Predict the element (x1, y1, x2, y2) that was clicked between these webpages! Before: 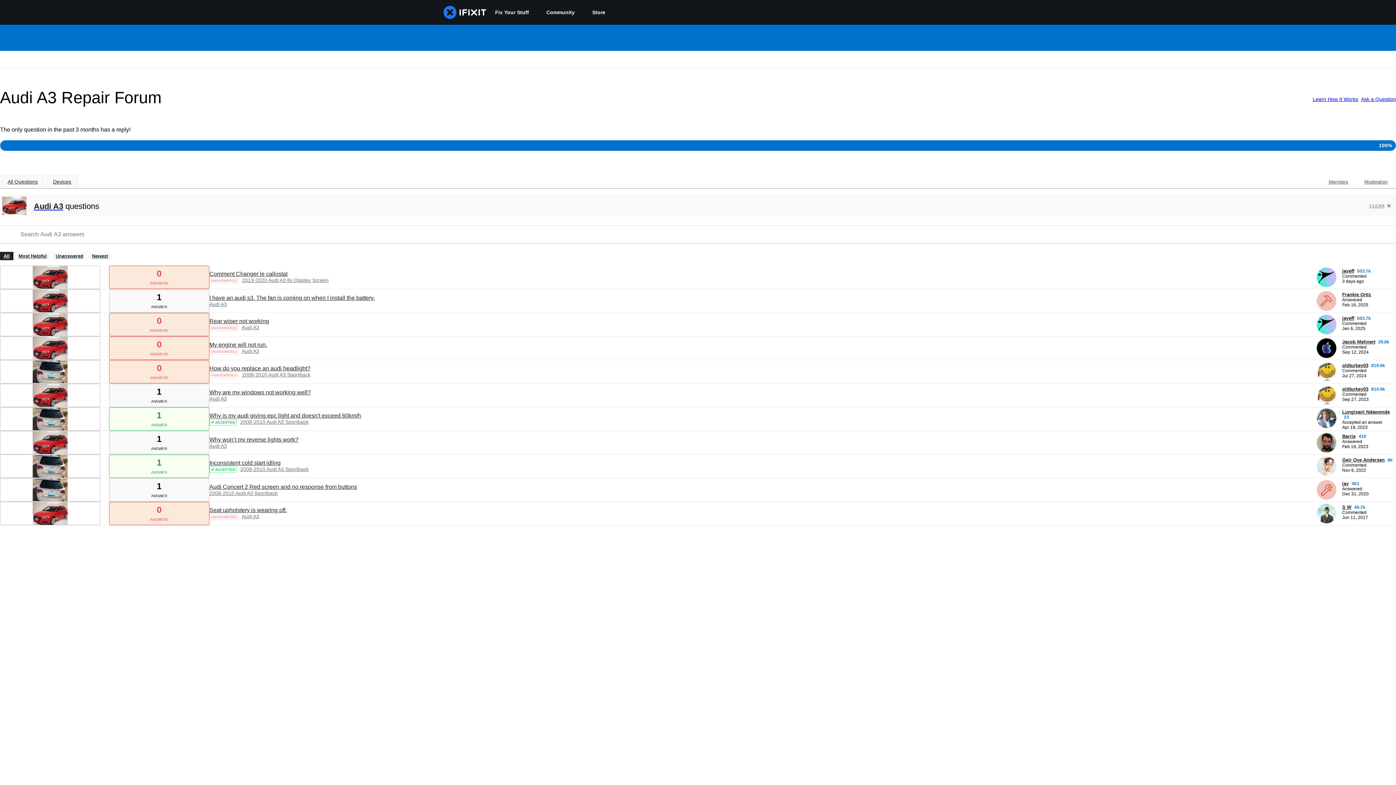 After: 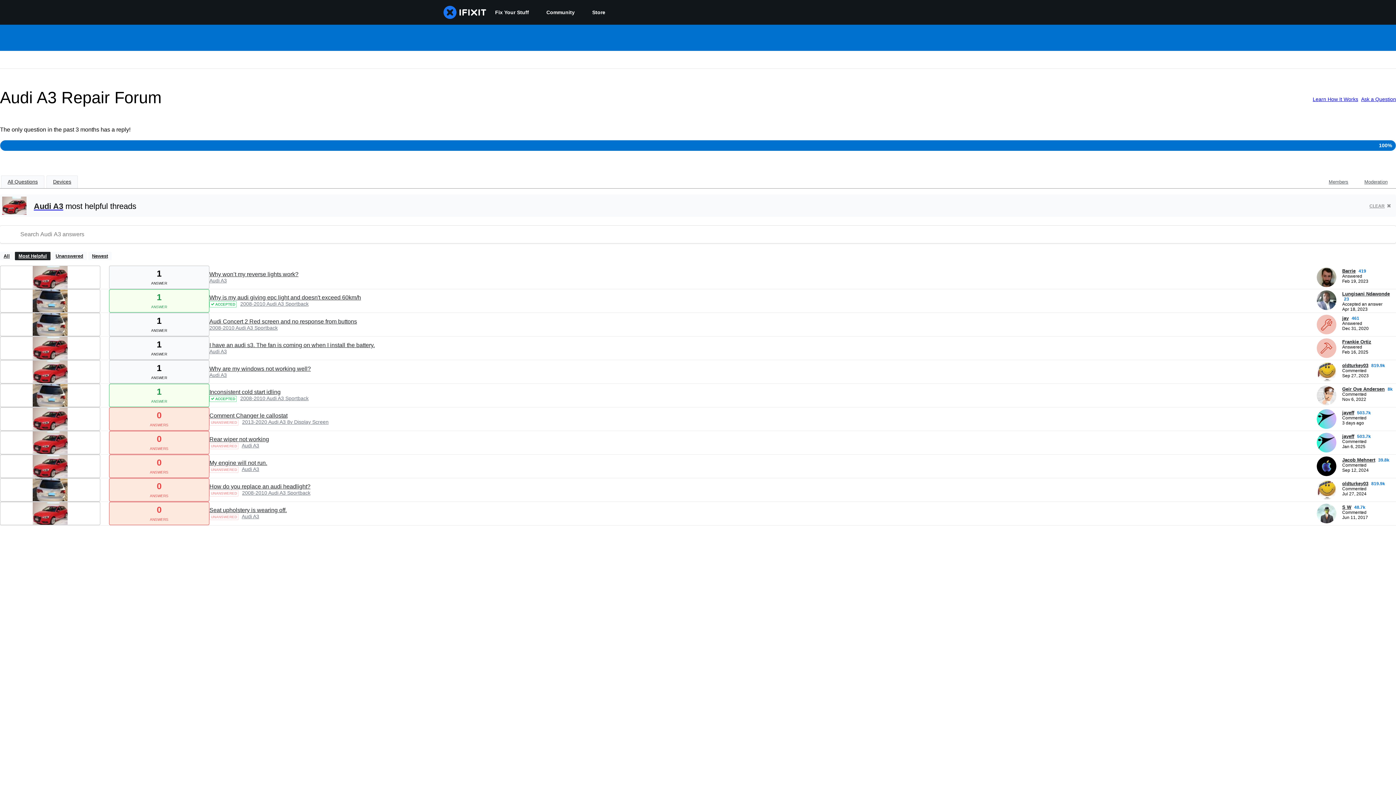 Action: bbox: (209, 443, 226, 449) label: Audi A3